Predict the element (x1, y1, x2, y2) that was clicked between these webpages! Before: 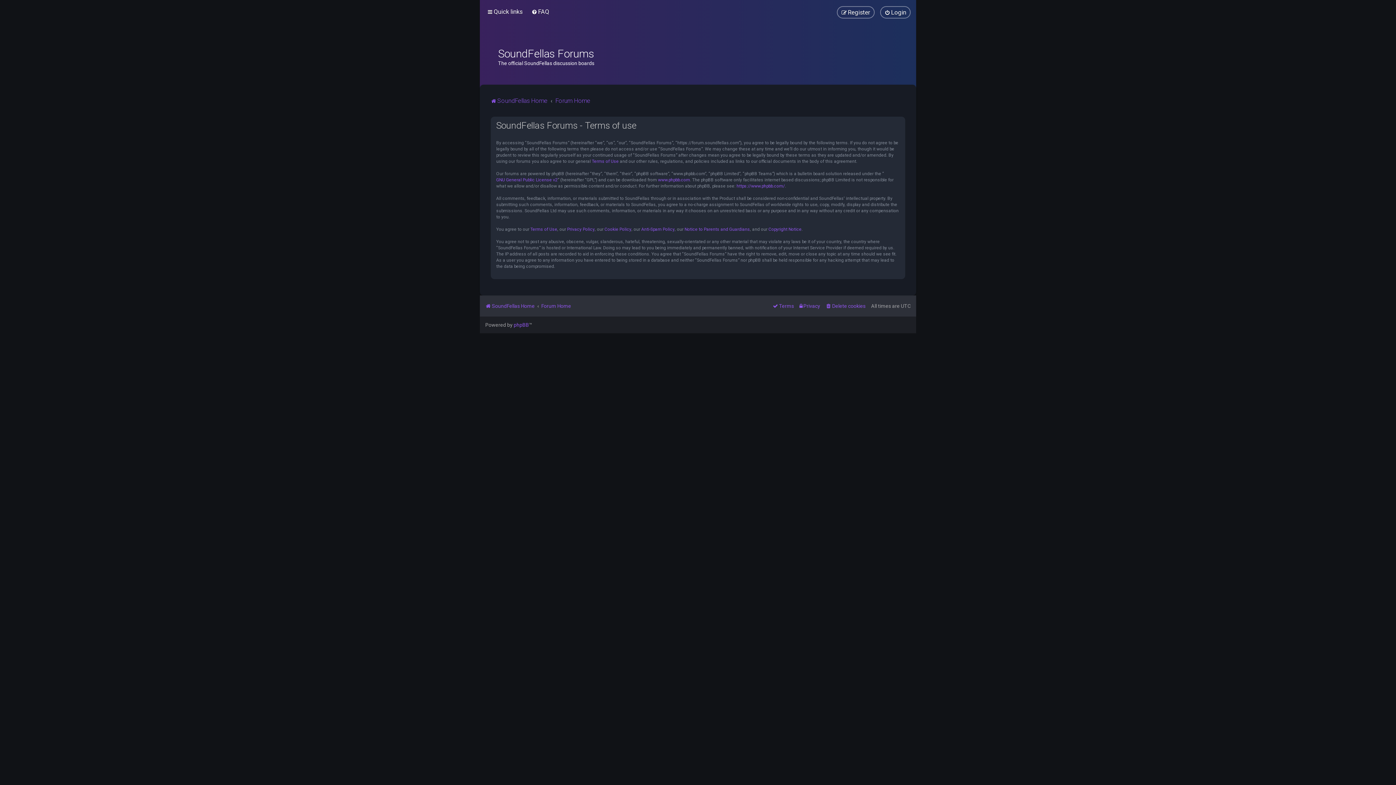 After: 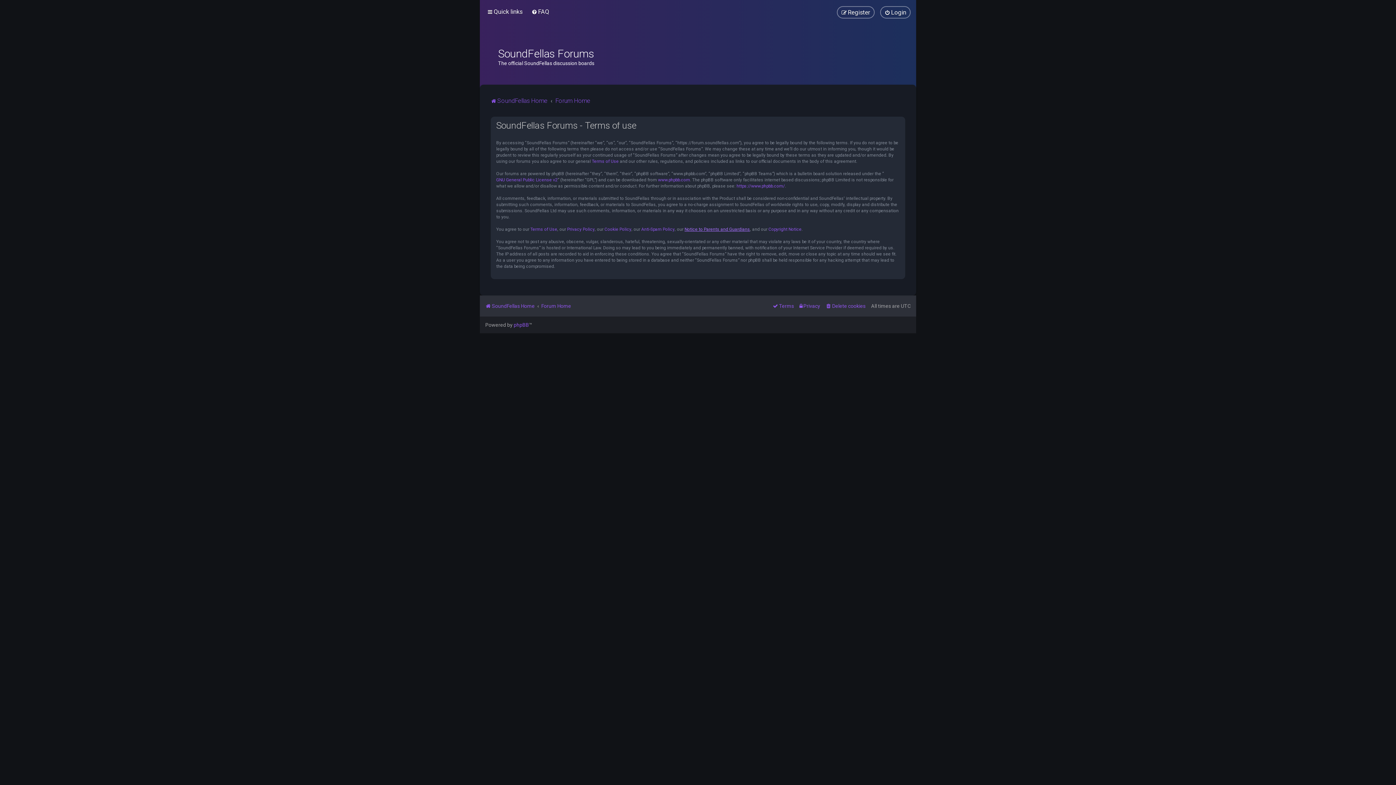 Action: label: Notice to Parents and Guardians bbox: (684, 226, 750, 232)